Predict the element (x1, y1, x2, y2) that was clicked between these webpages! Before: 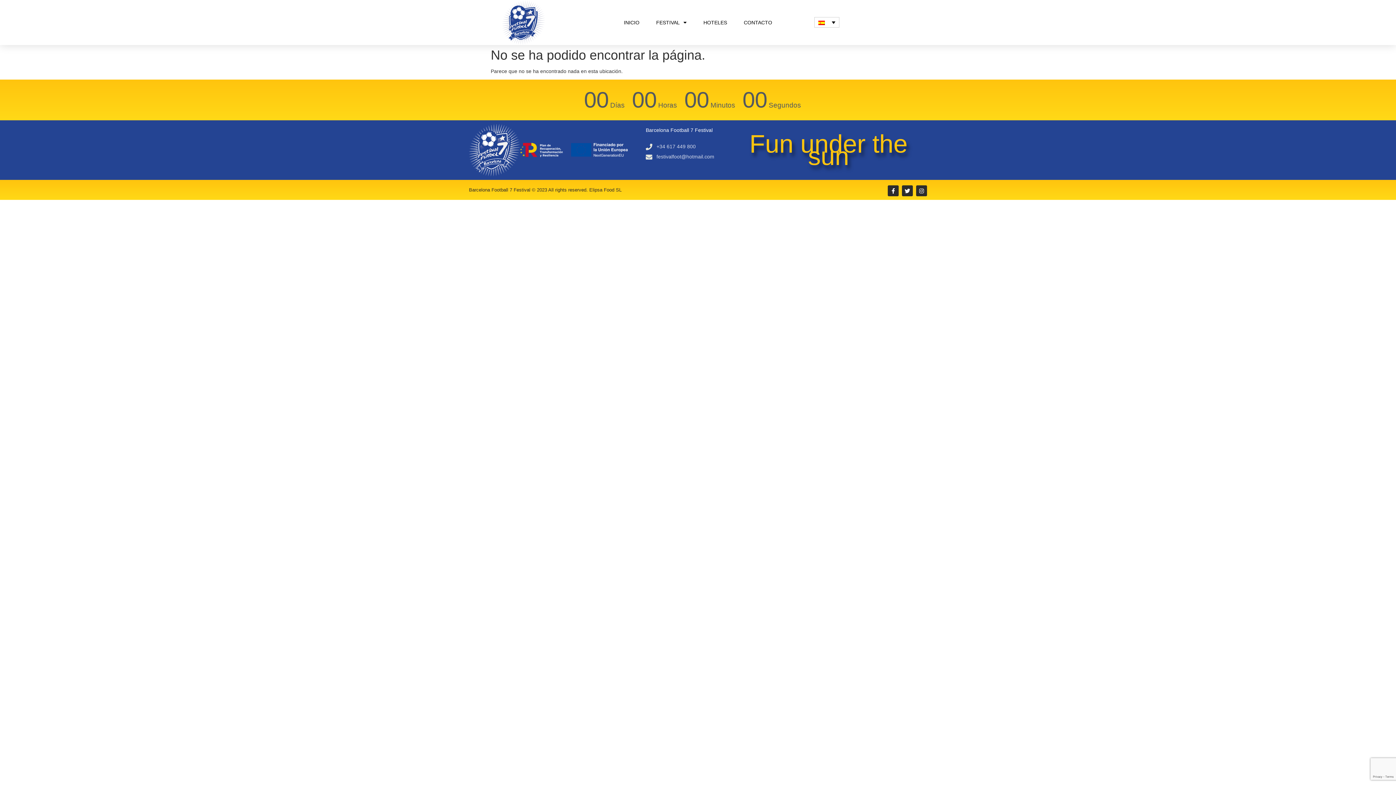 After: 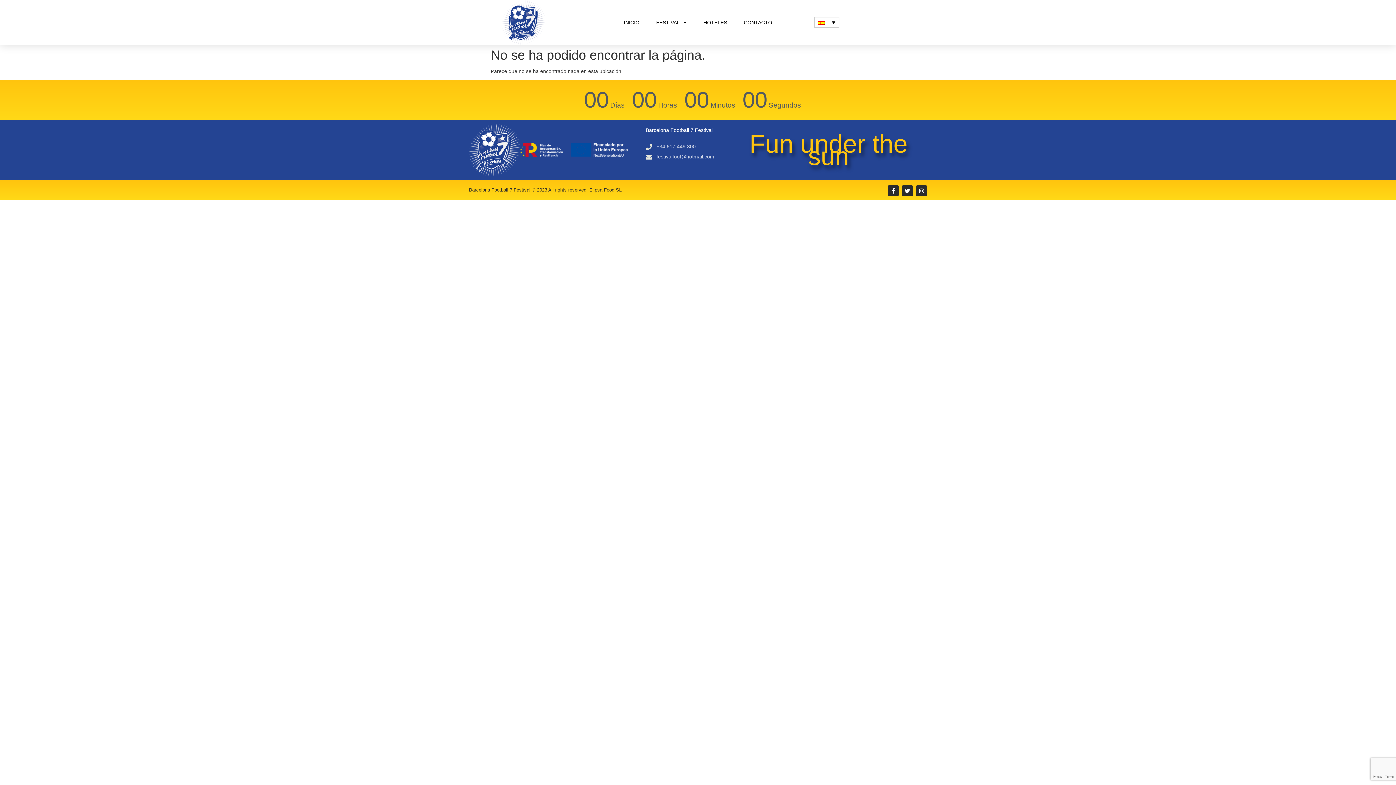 Action: label: festivalfoot@hotmail.com bbox: (645, 153, 734, 160)